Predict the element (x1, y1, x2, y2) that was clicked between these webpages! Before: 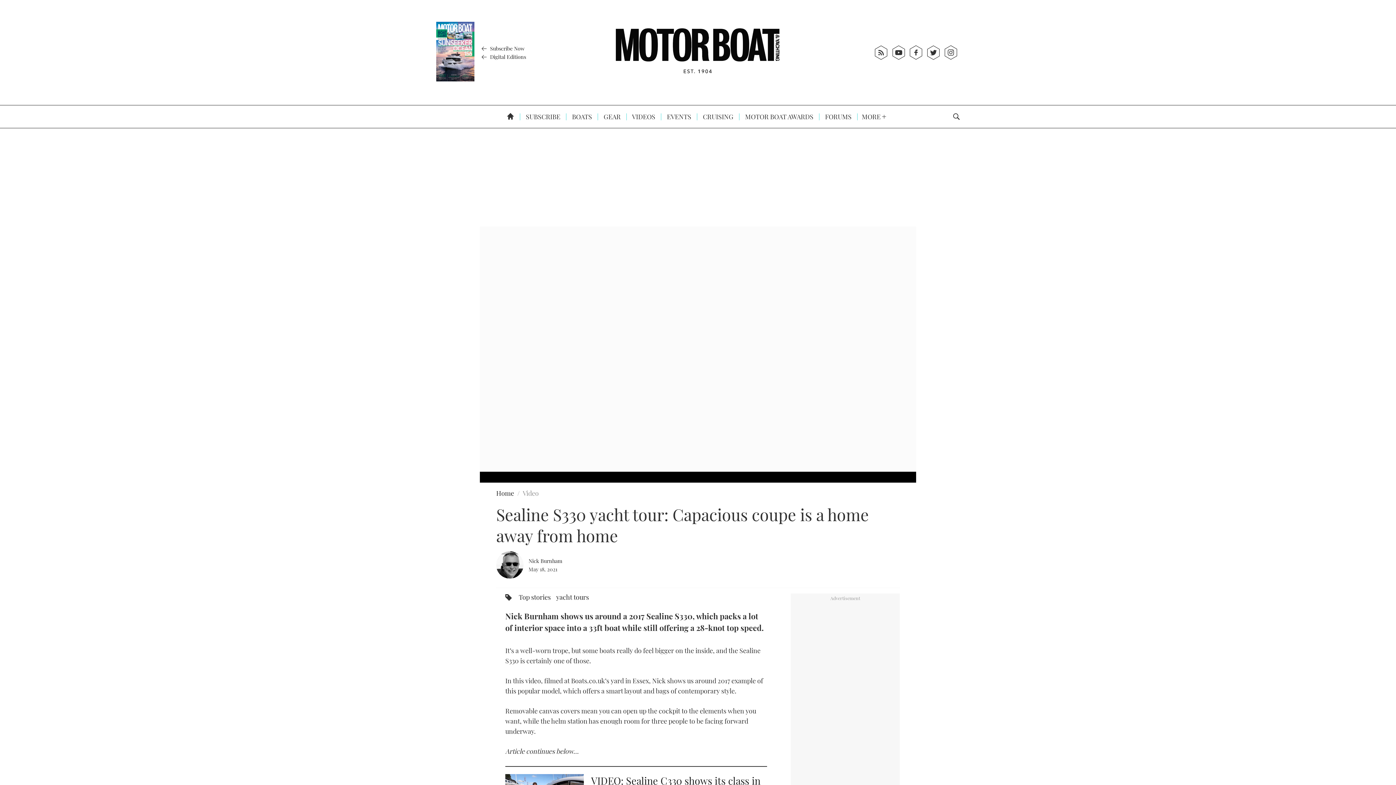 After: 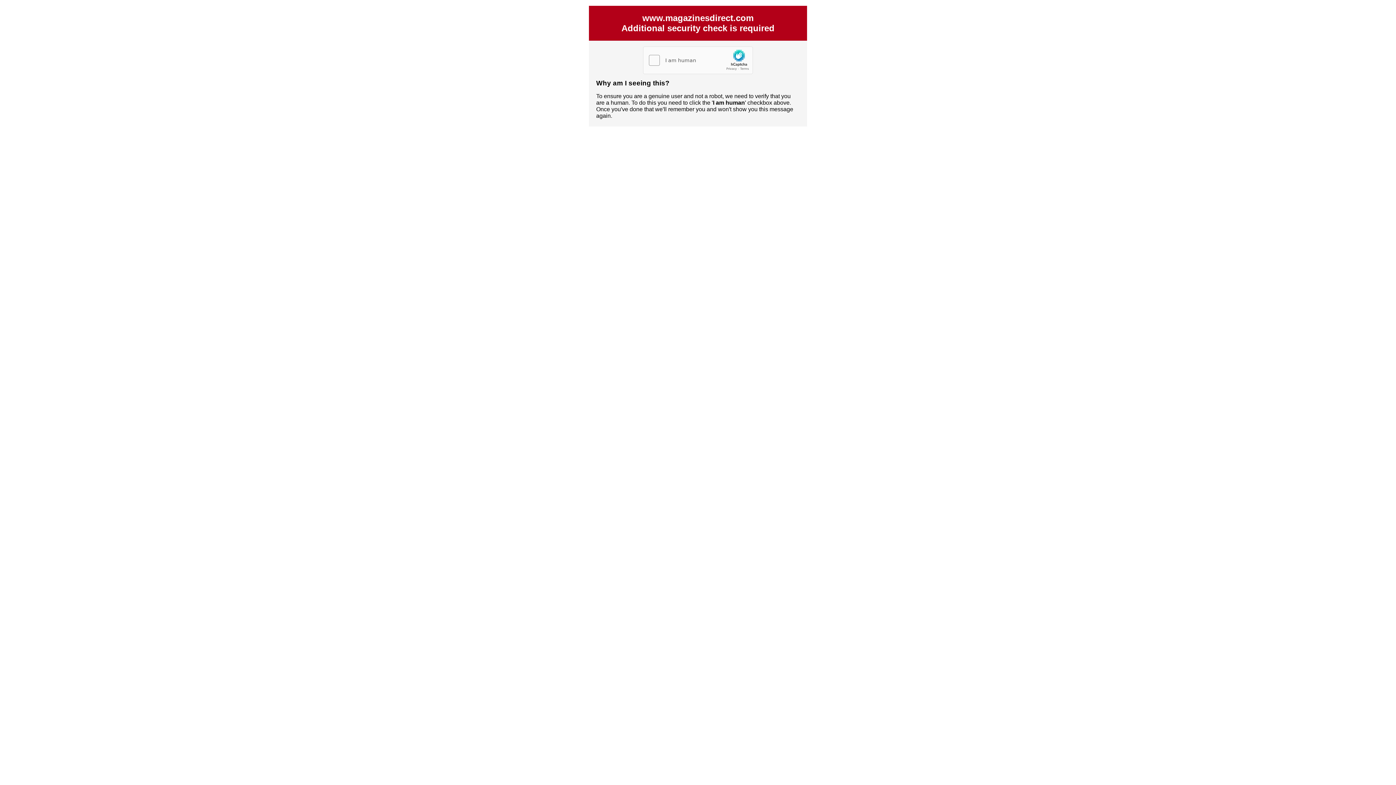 Action: bbox: (480, 44, 524, 51) label:  Subscribe Now